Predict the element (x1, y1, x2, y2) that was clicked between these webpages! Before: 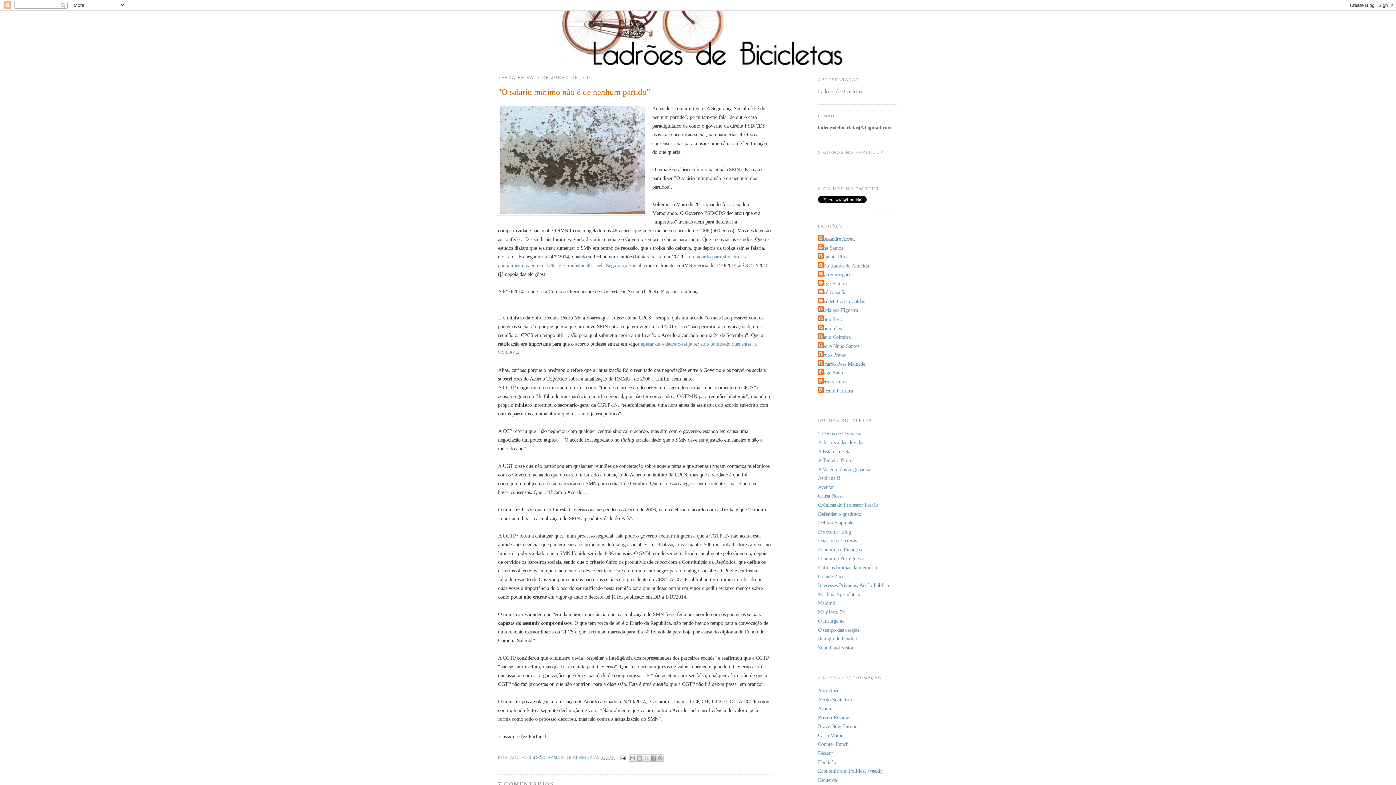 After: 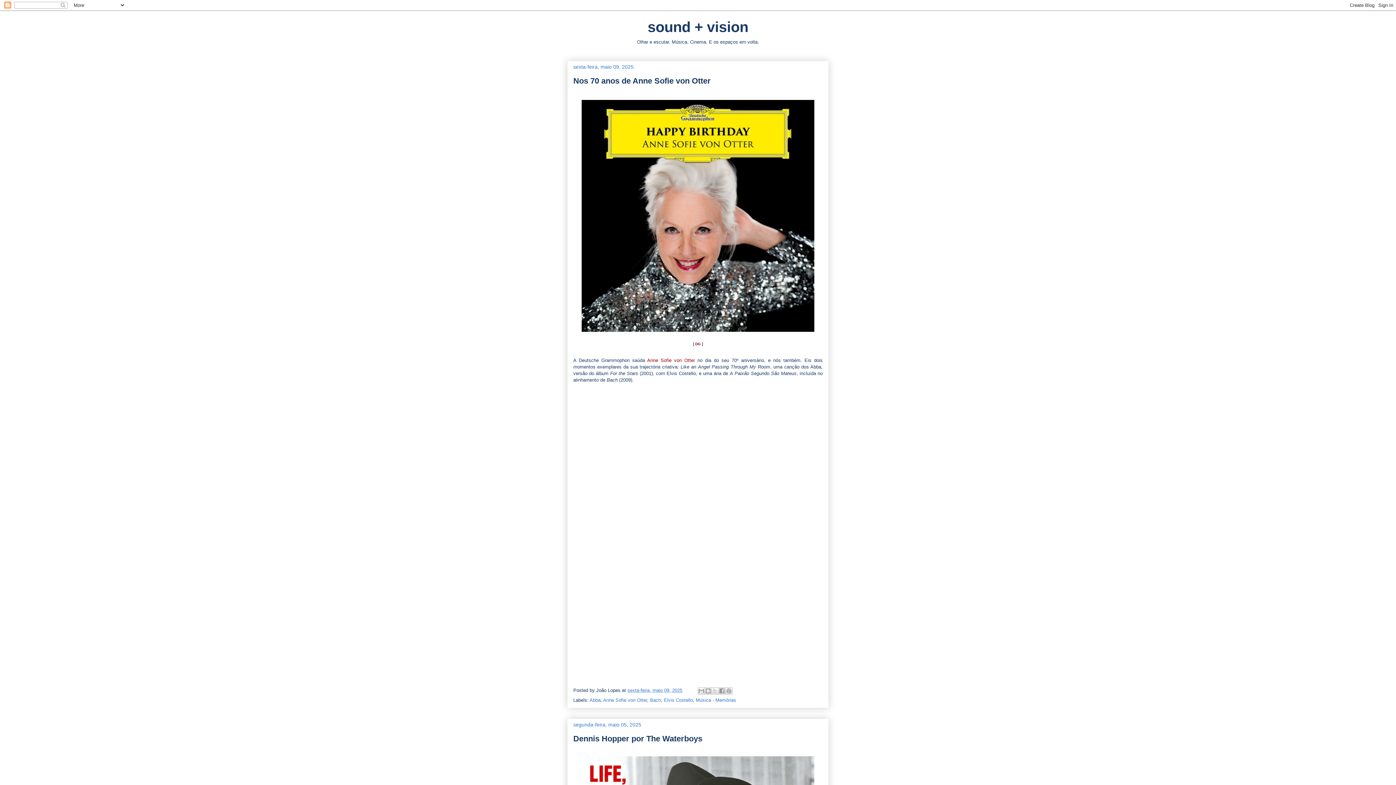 Action: bbox: (818, 645, 854, 650) label: Sound and Vision